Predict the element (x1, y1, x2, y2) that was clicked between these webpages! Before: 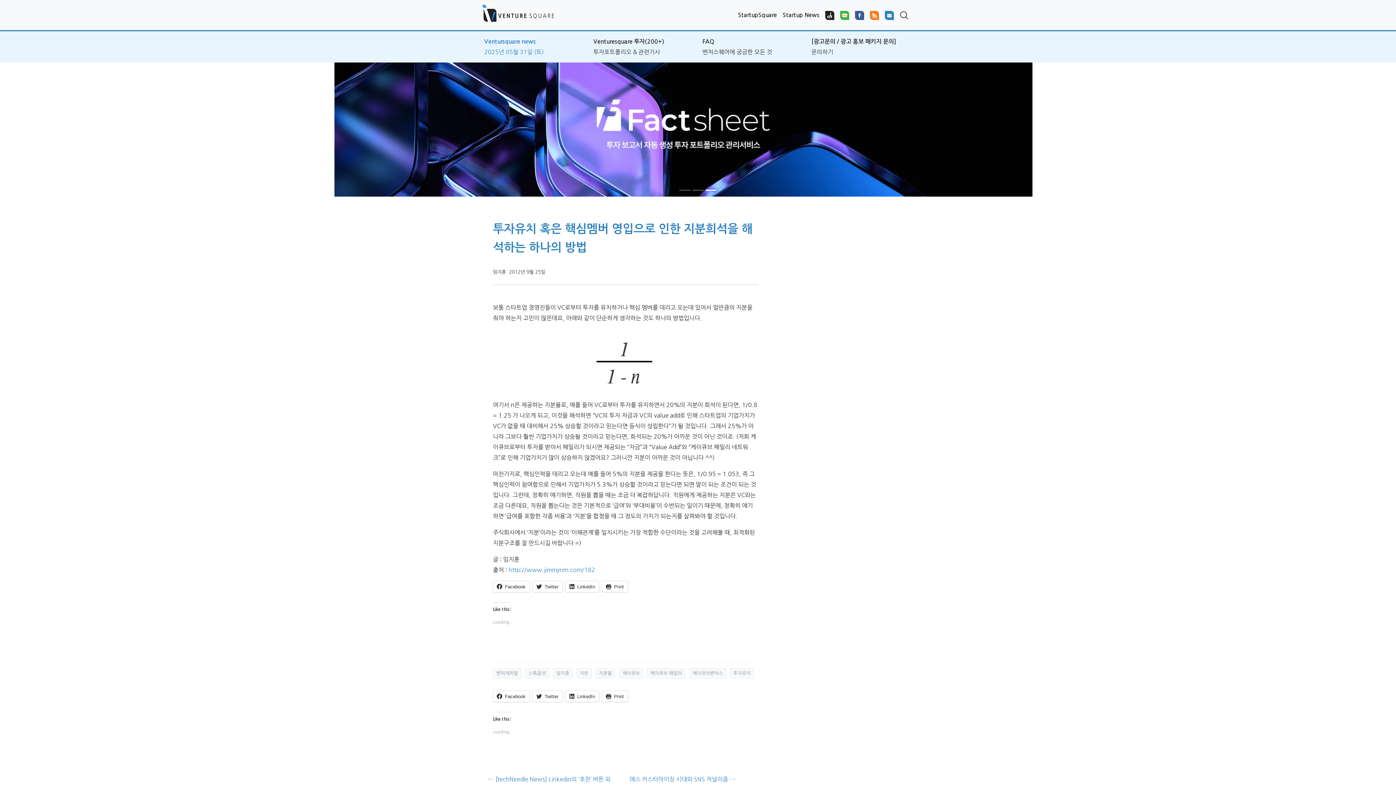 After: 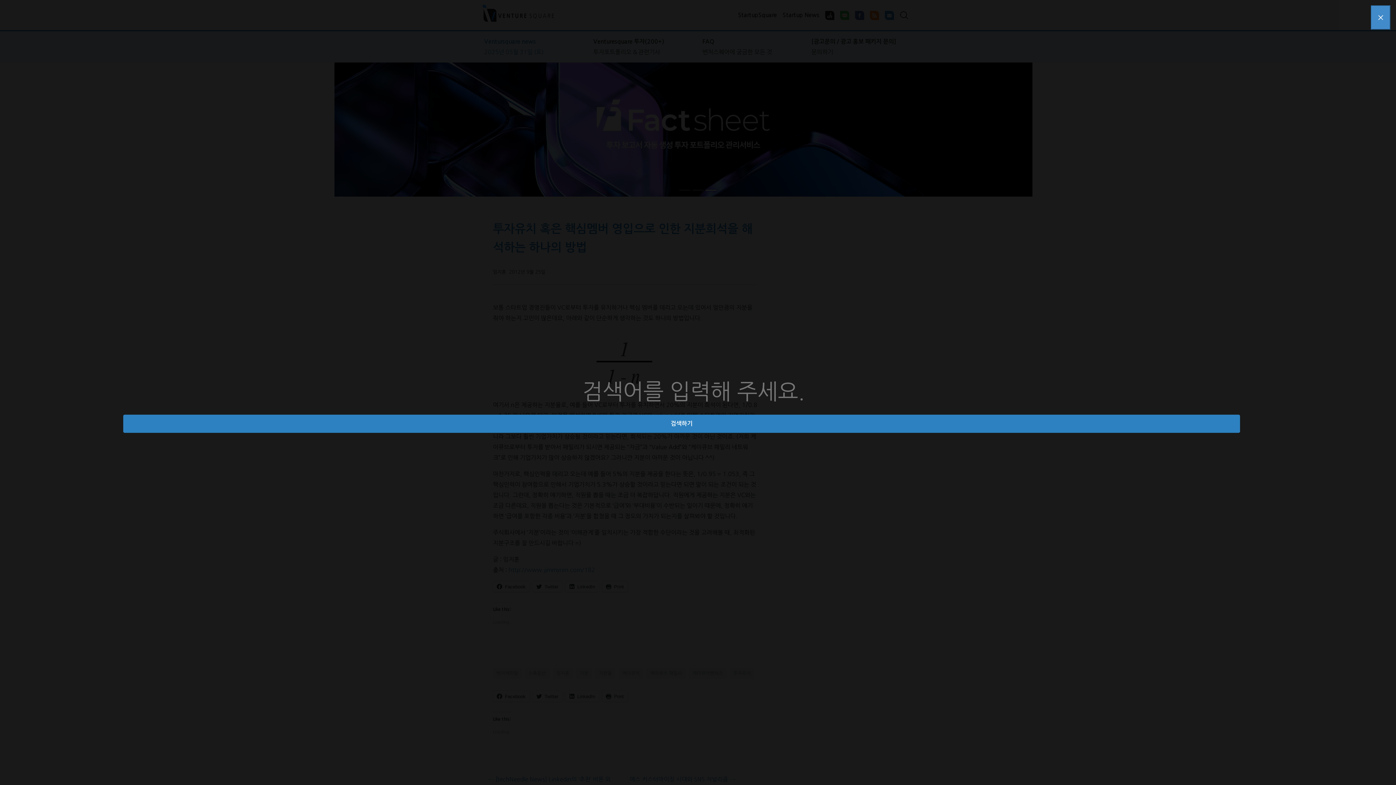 Action: bbox: (897, 7, 912, 22)